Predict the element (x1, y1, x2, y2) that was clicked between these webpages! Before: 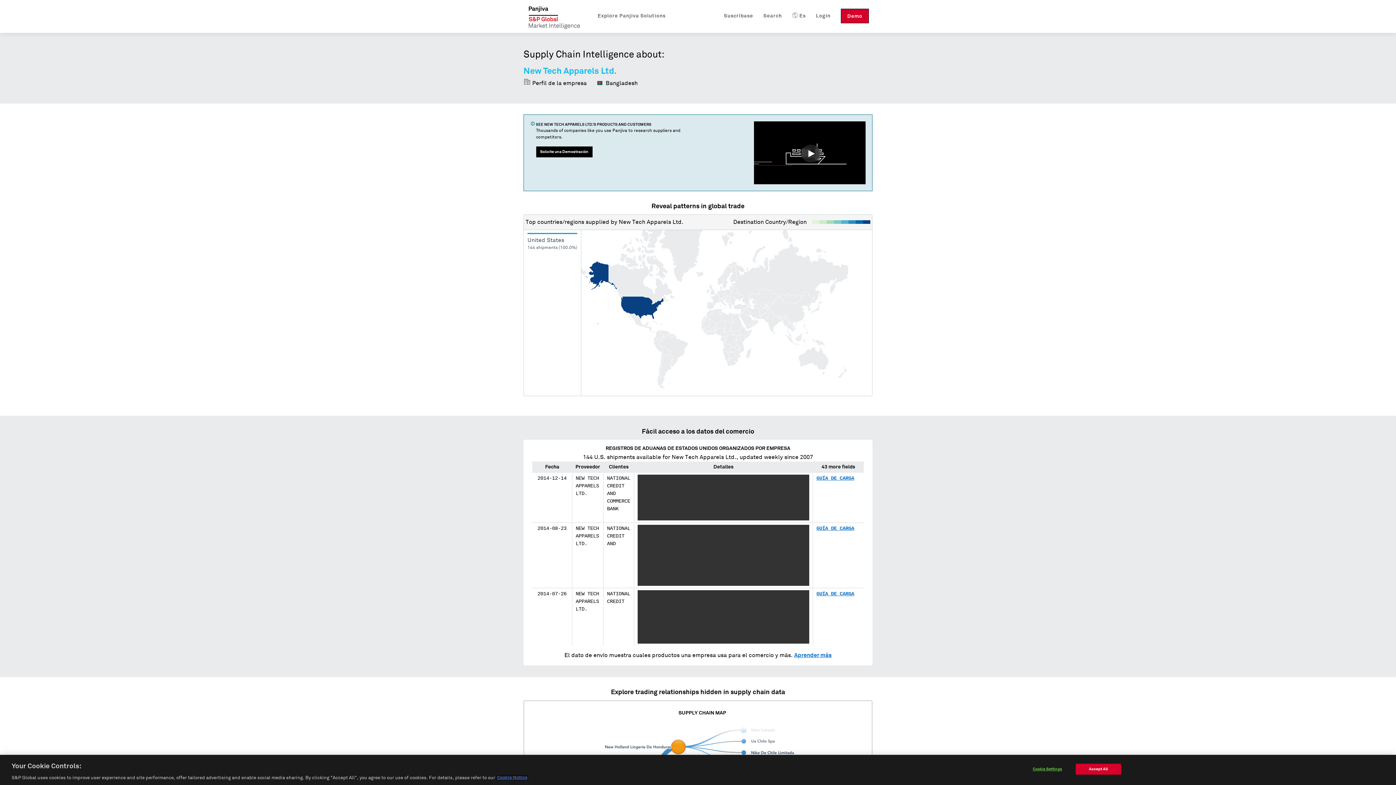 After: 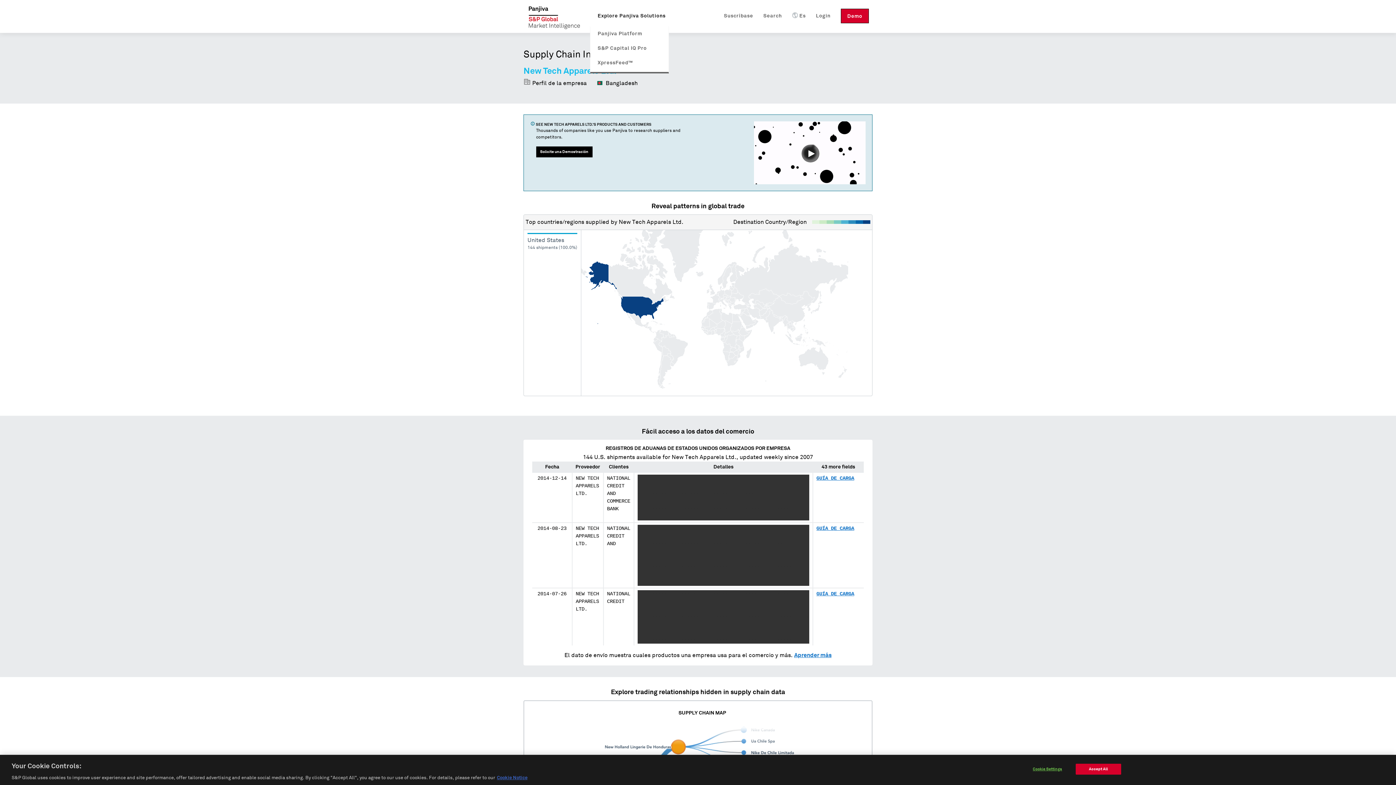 Action: bbox: (597, 8, 665, 23) label: Explore Panjiva Solutions